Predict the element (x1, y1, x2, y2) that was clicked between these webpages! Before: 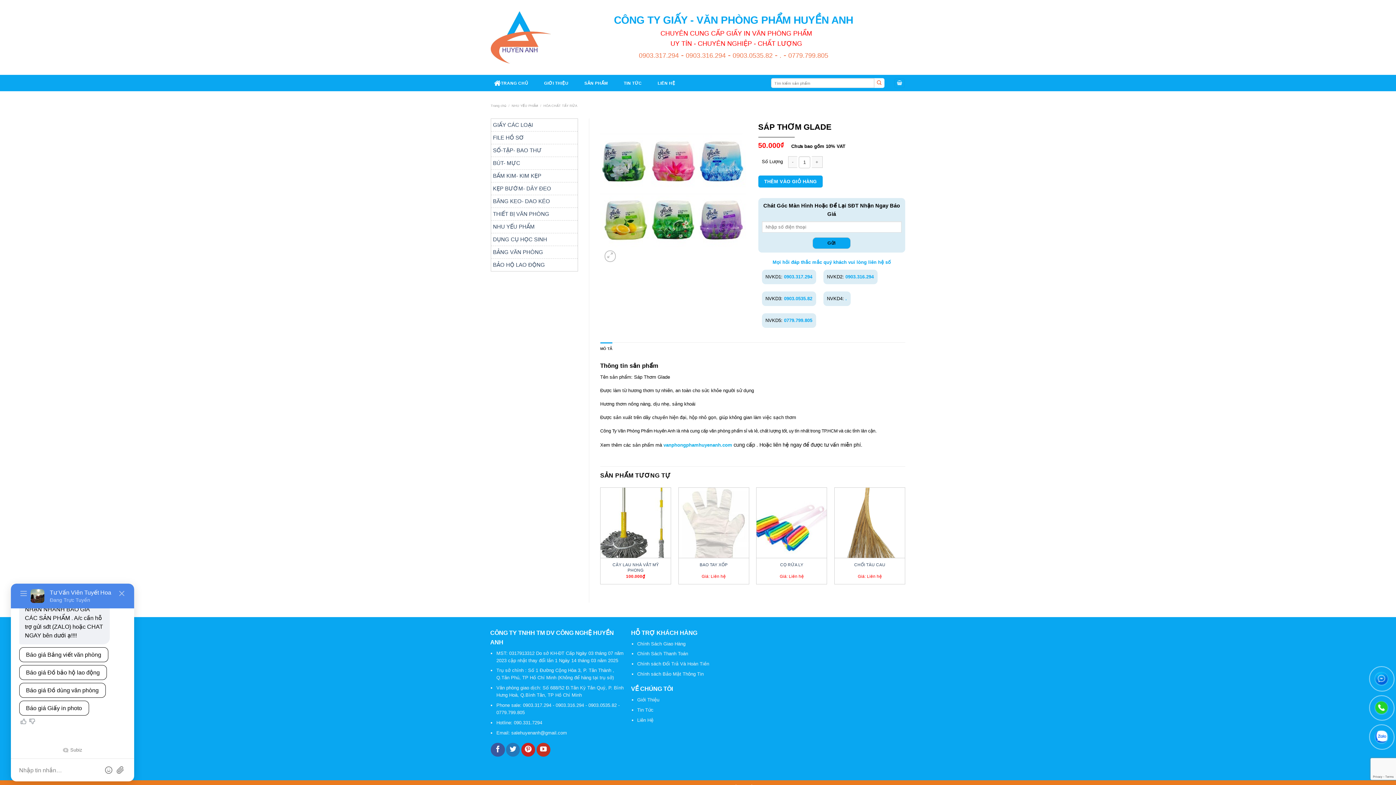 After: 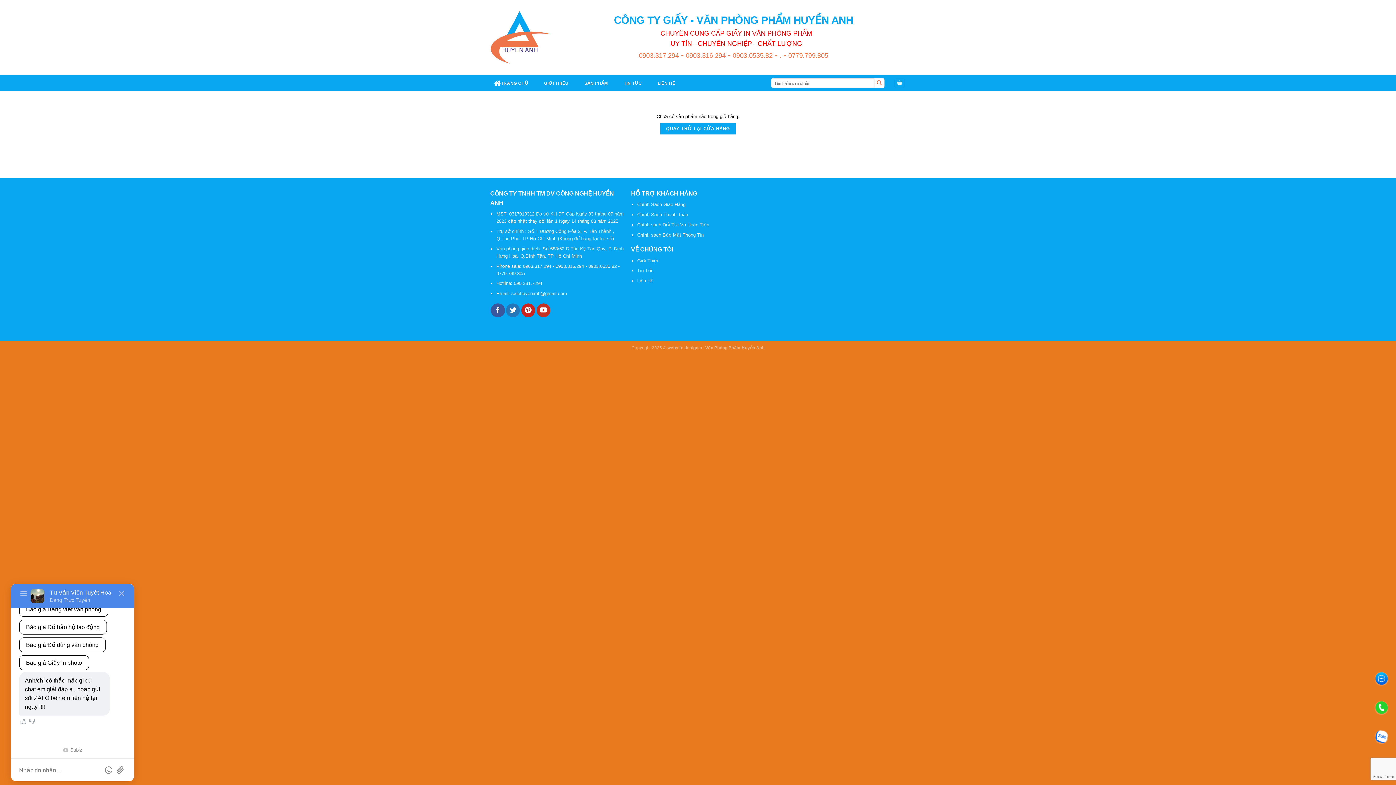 Action: bbox: (894, 78, 905, 87)